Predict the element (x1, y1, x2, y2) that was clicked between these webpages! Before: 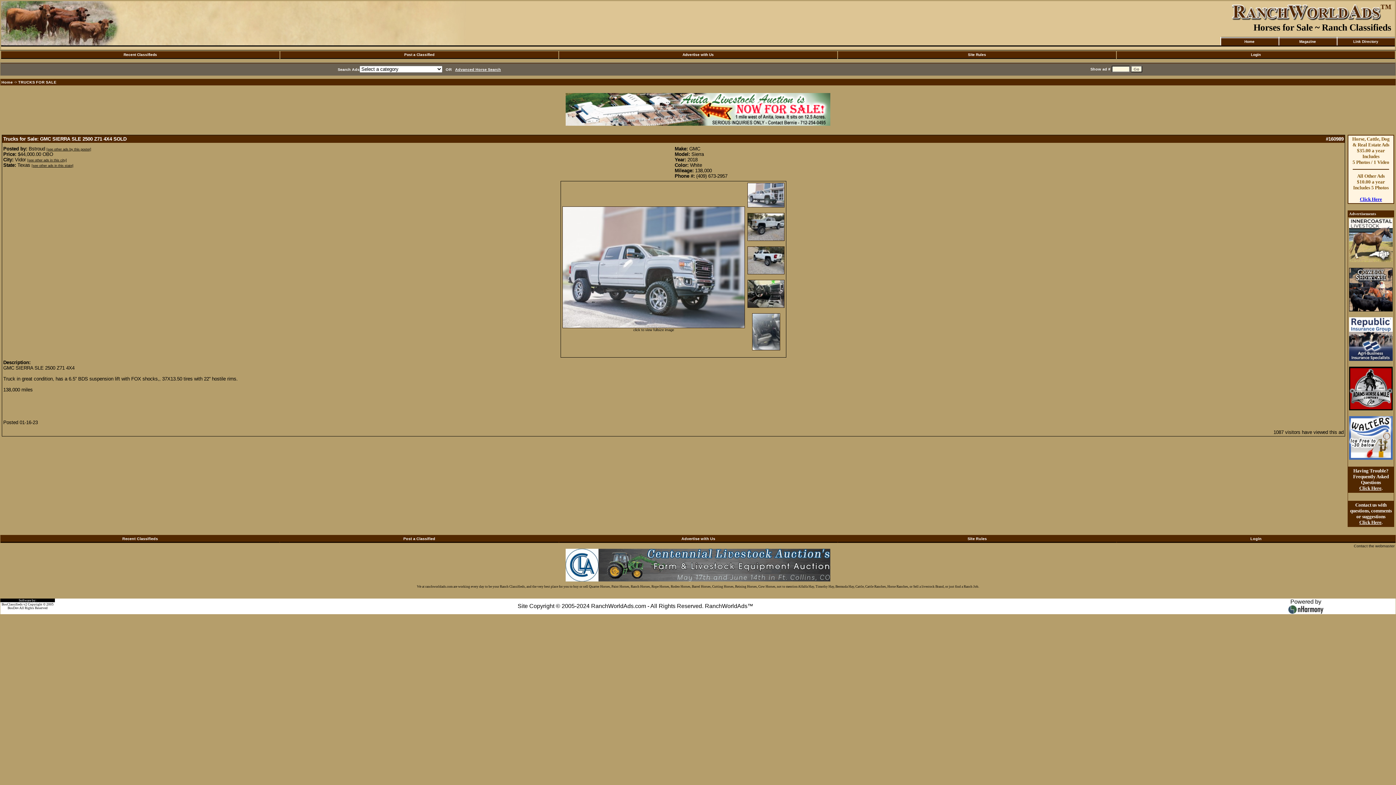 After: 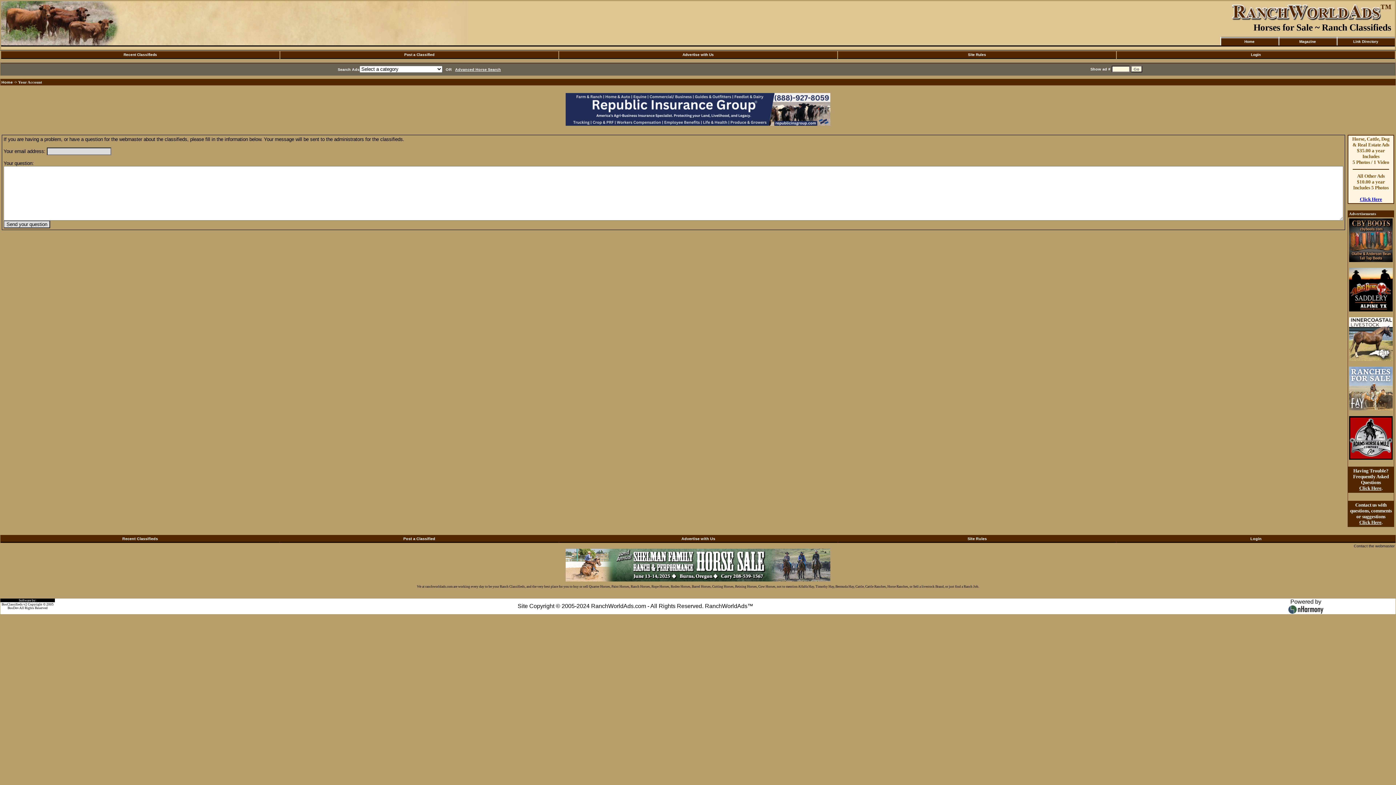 Action: label: Click Here bbox: (1359, 520, 1381, 525)